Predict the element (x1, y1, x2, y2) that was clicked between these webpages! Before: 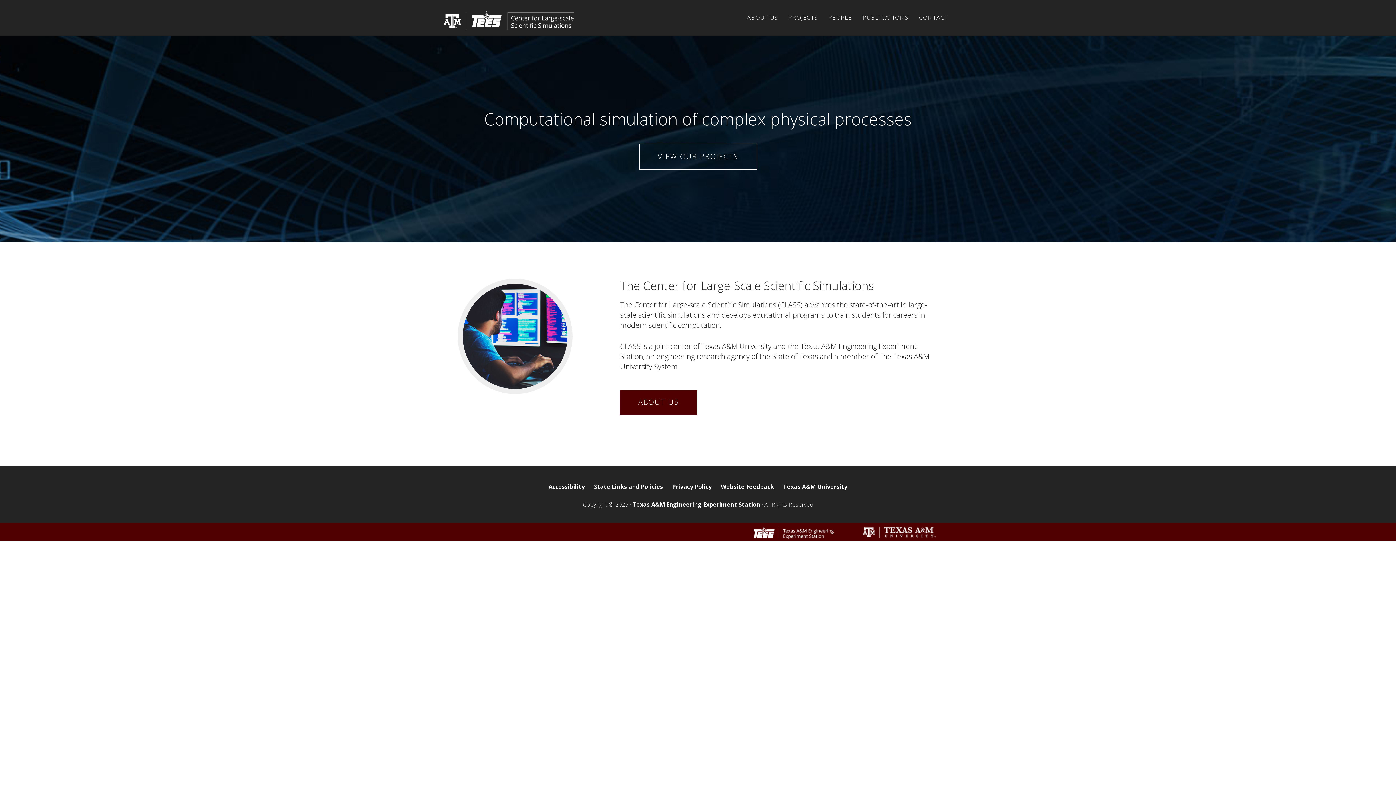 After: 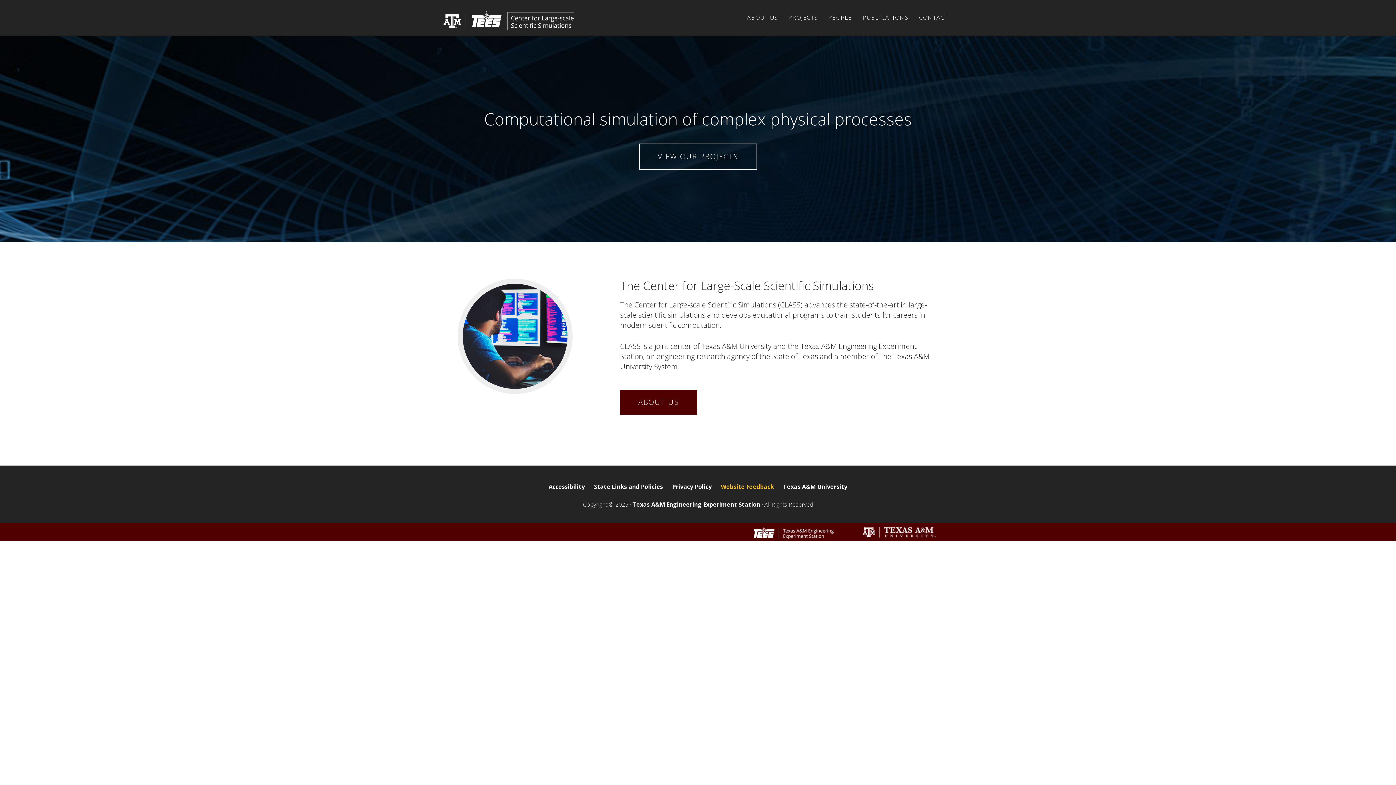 Action: bbox: (717, 480, 777, 493) label: Website Feedback